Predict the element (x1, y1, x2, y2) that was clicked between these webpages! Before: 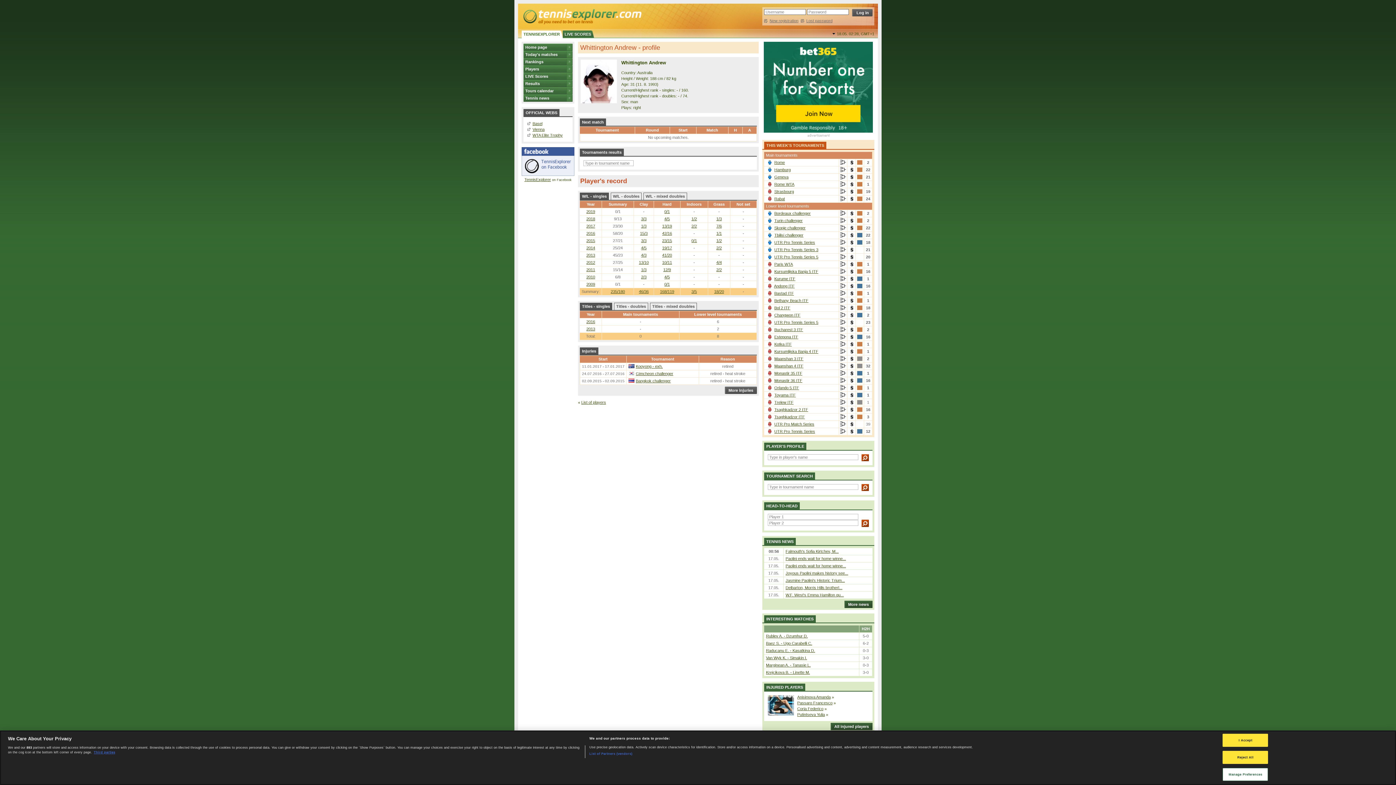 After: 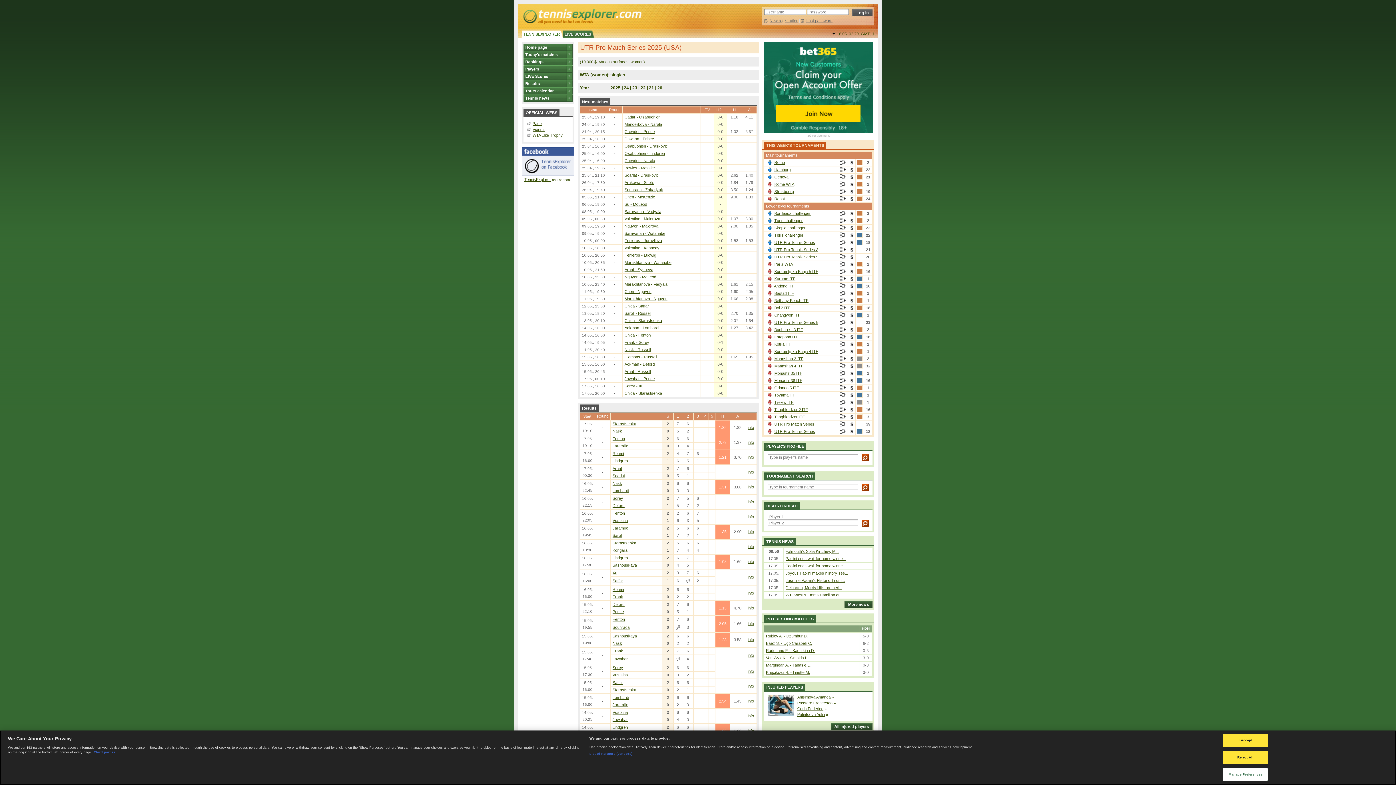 Action: label:   bbox: (840, 421, 846, 427)